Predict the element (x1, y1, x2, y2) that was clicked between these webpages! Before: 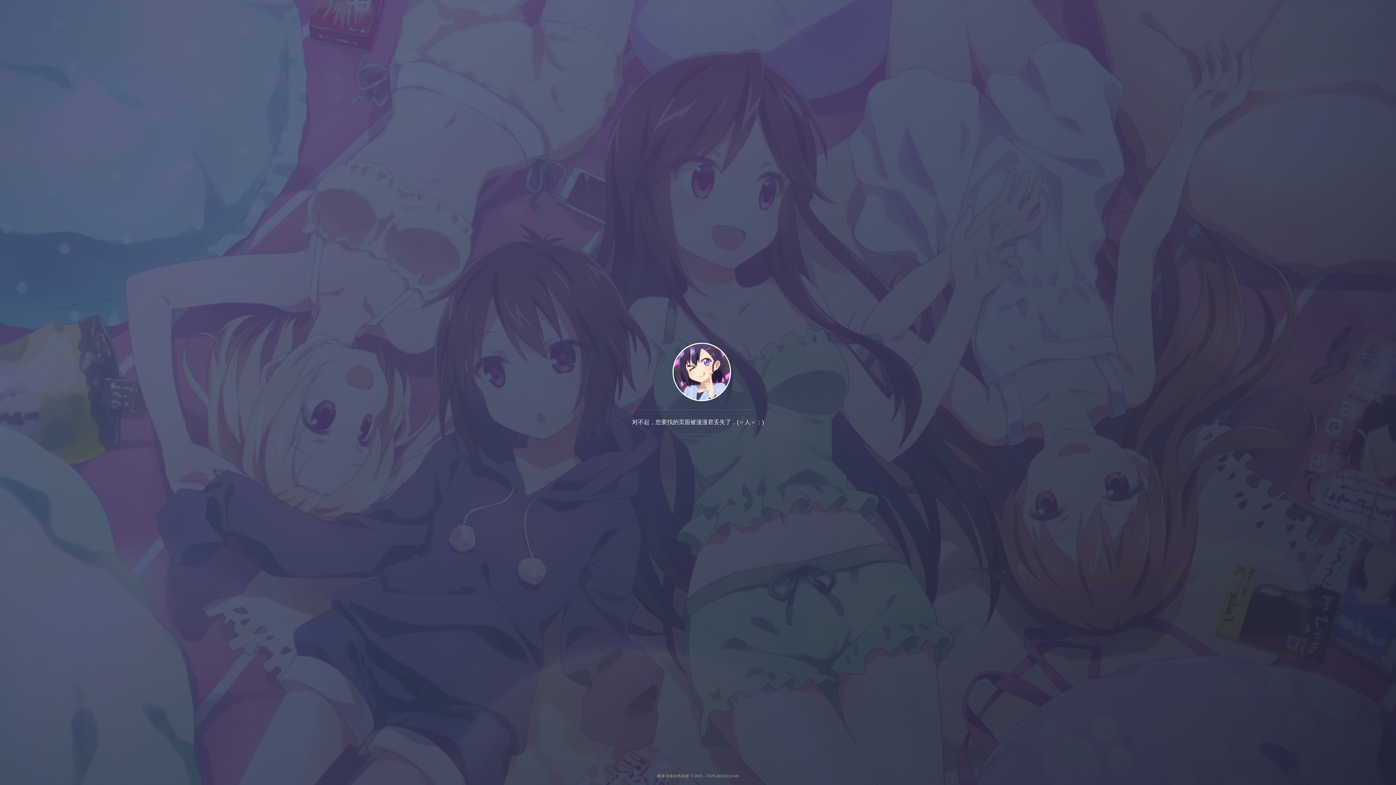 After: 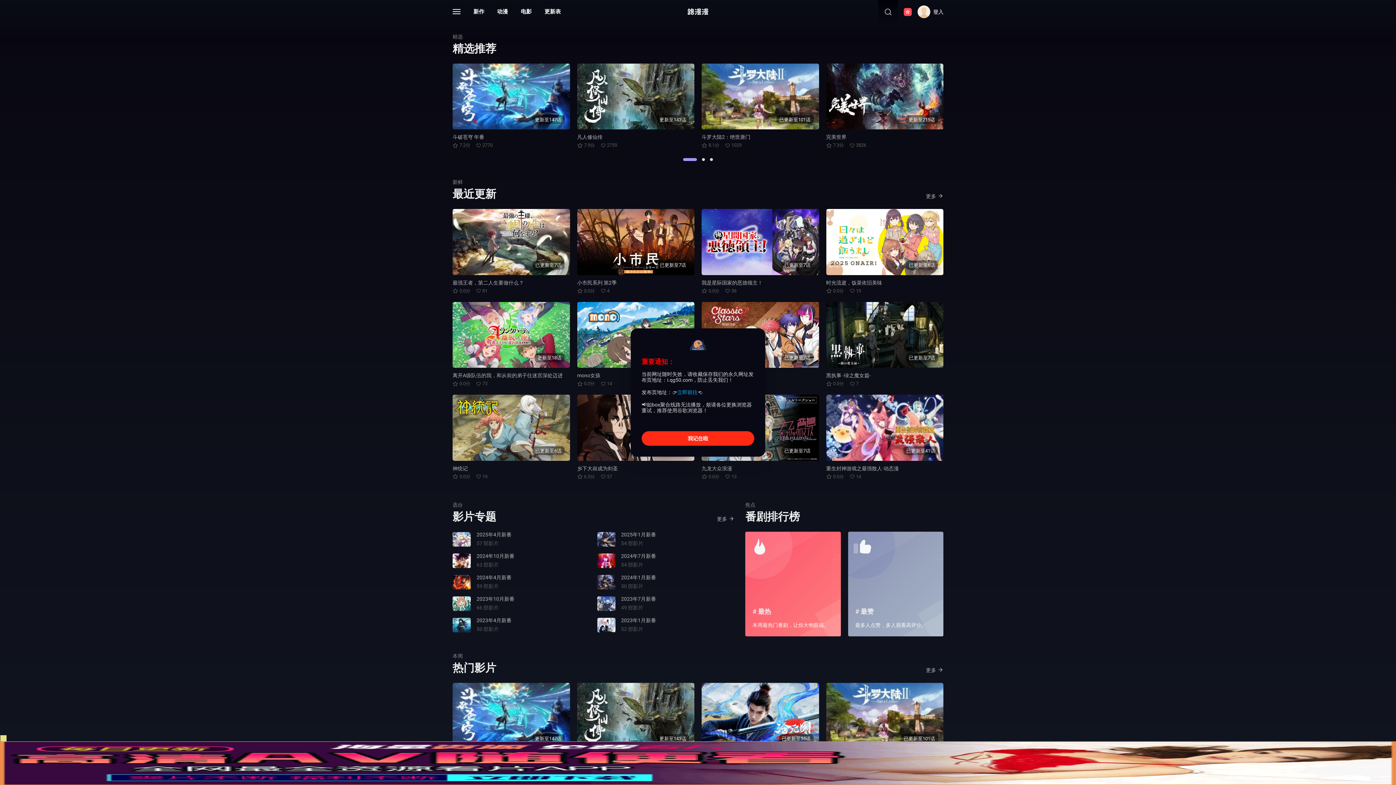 Action: bbox: (665, 397, 731, 403)